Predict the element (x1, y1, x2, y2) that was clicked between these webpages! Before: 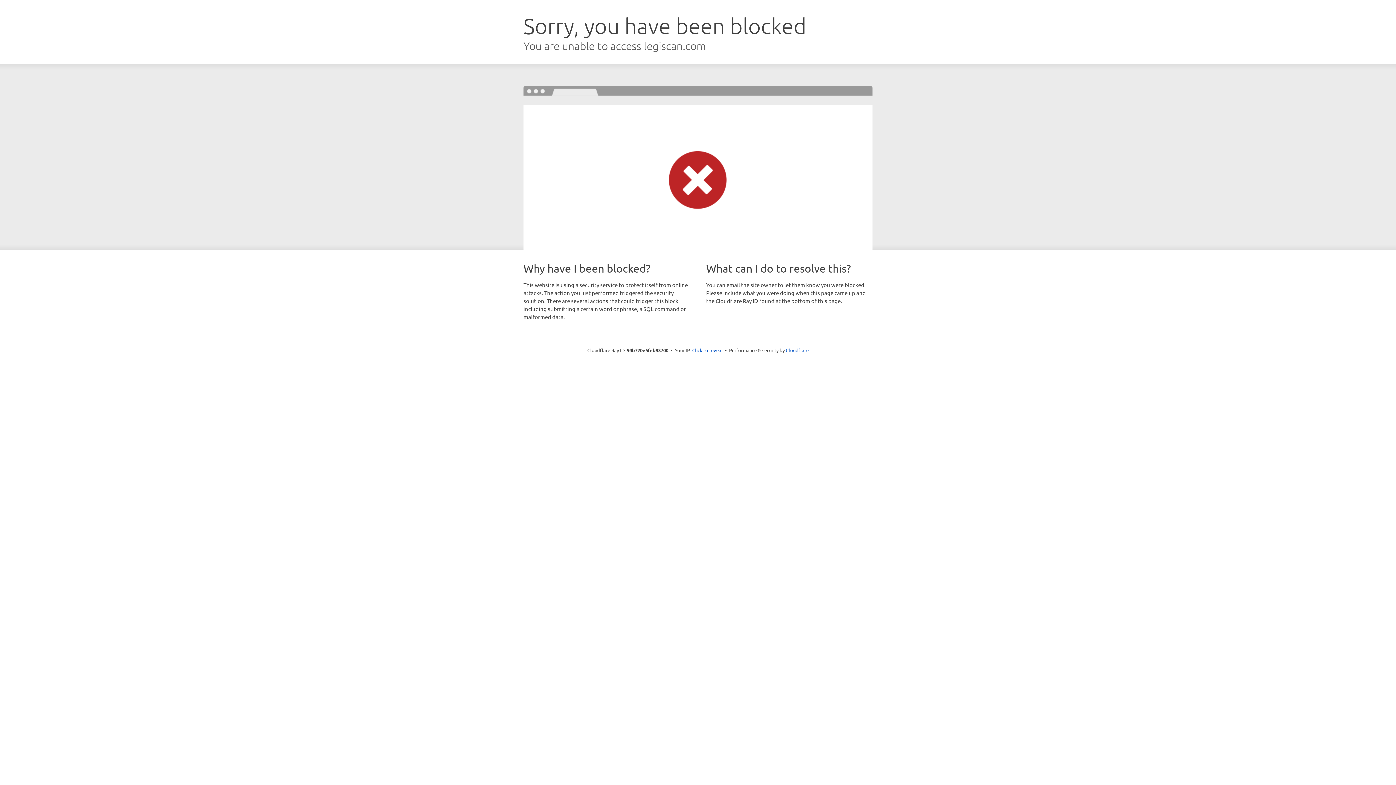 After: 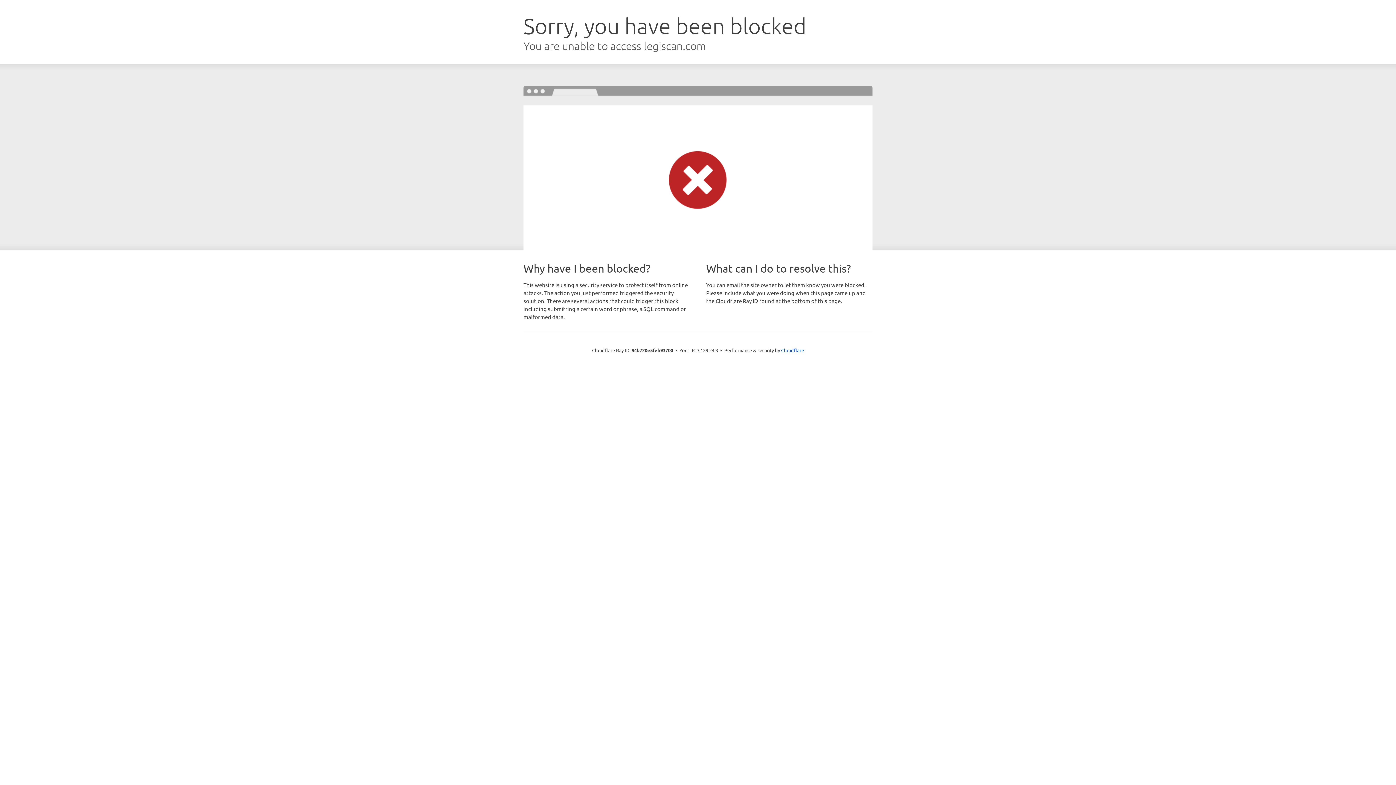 Action: bbox: (692, 346, 722, 353) label: Click to reveal